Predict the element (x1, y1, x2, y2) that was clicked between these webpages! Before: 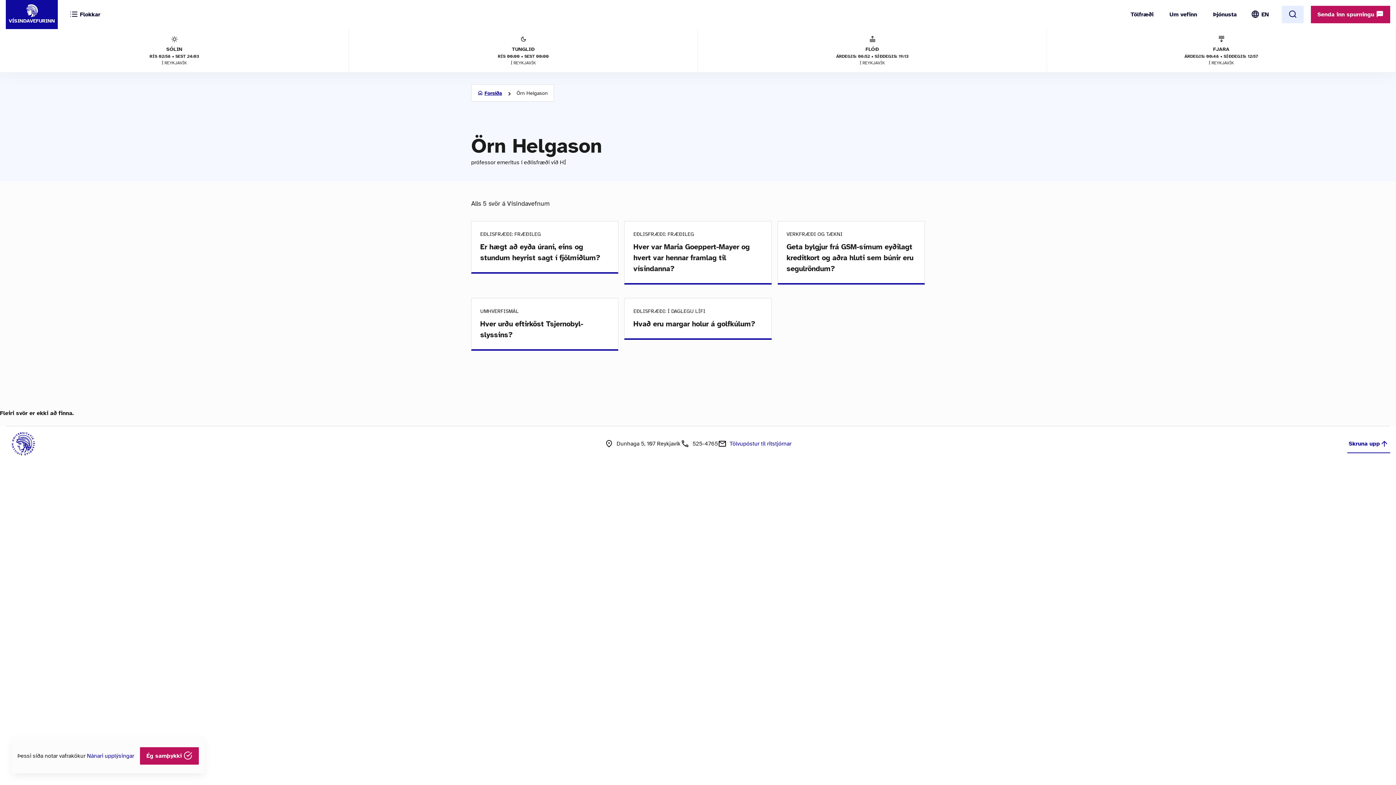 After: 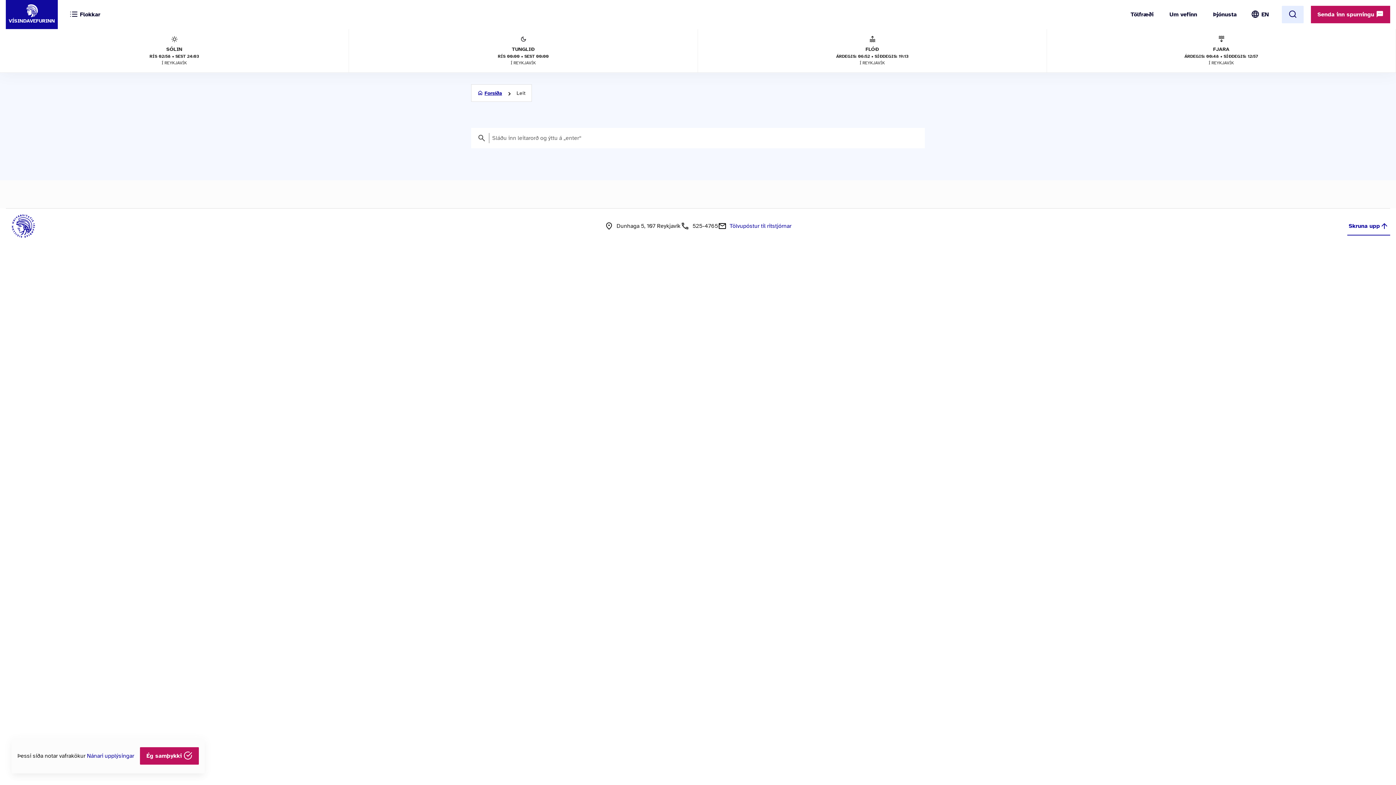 Action: bbox: (1282, 5, 1304, 23)